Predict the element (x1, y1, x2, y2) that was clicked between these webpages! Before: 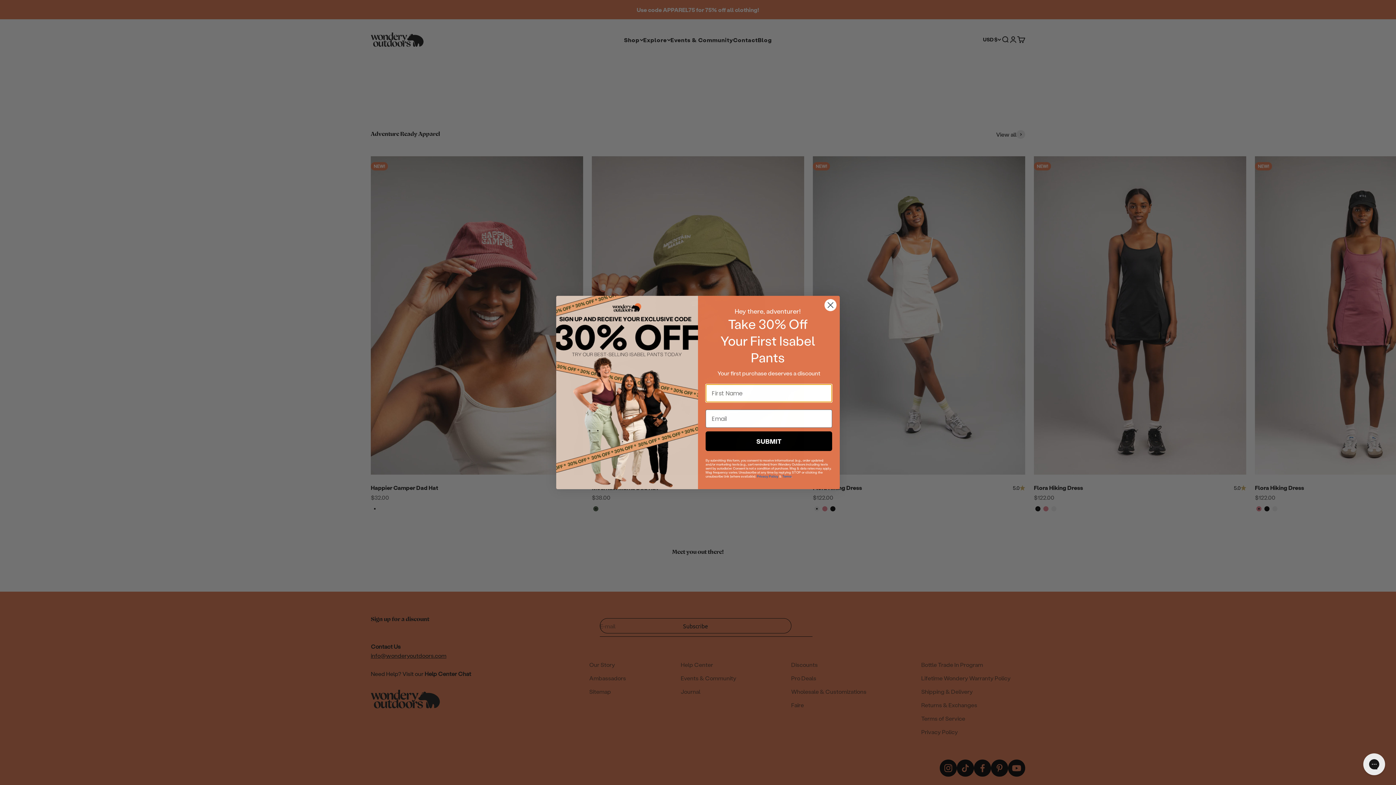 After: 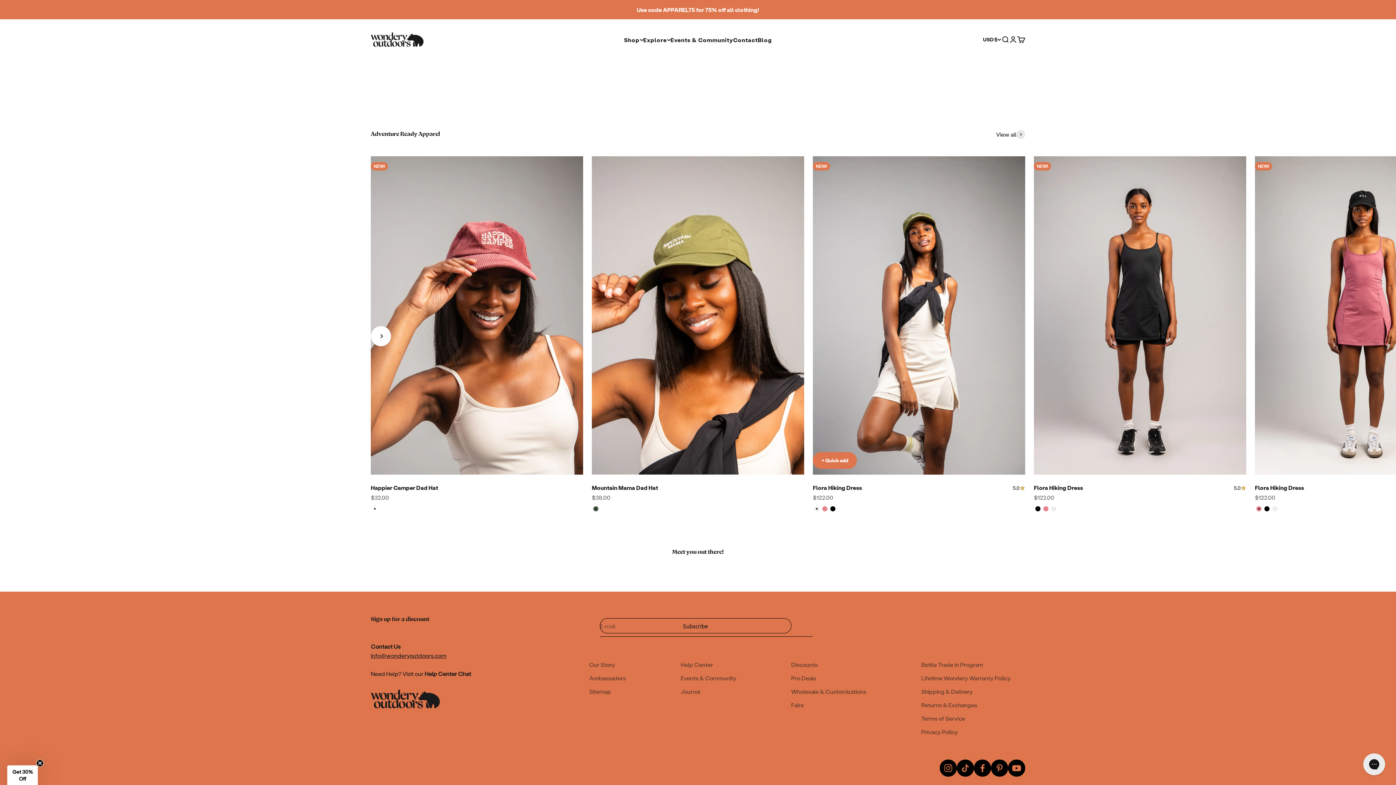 Action: bbox: (824, 319, 837, 332) label: Close dialog